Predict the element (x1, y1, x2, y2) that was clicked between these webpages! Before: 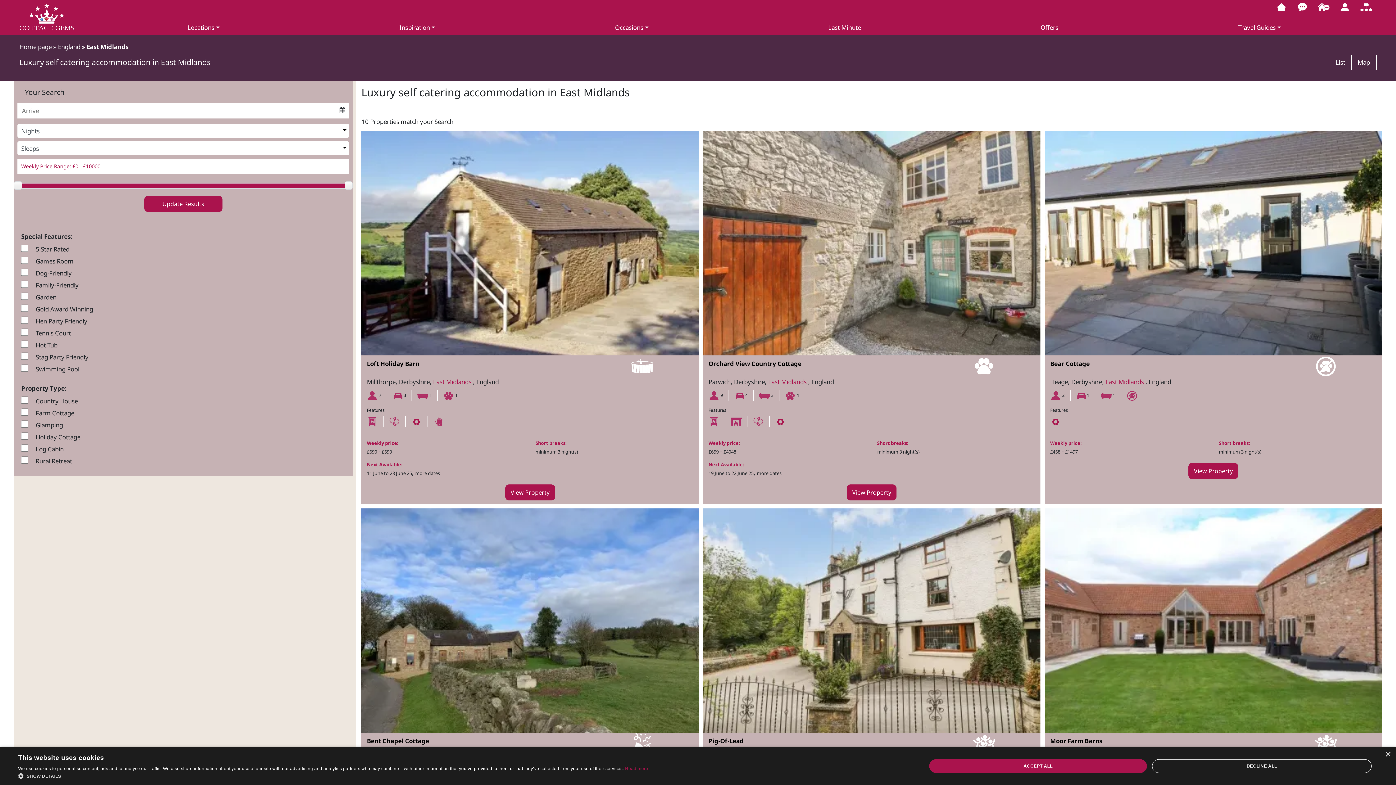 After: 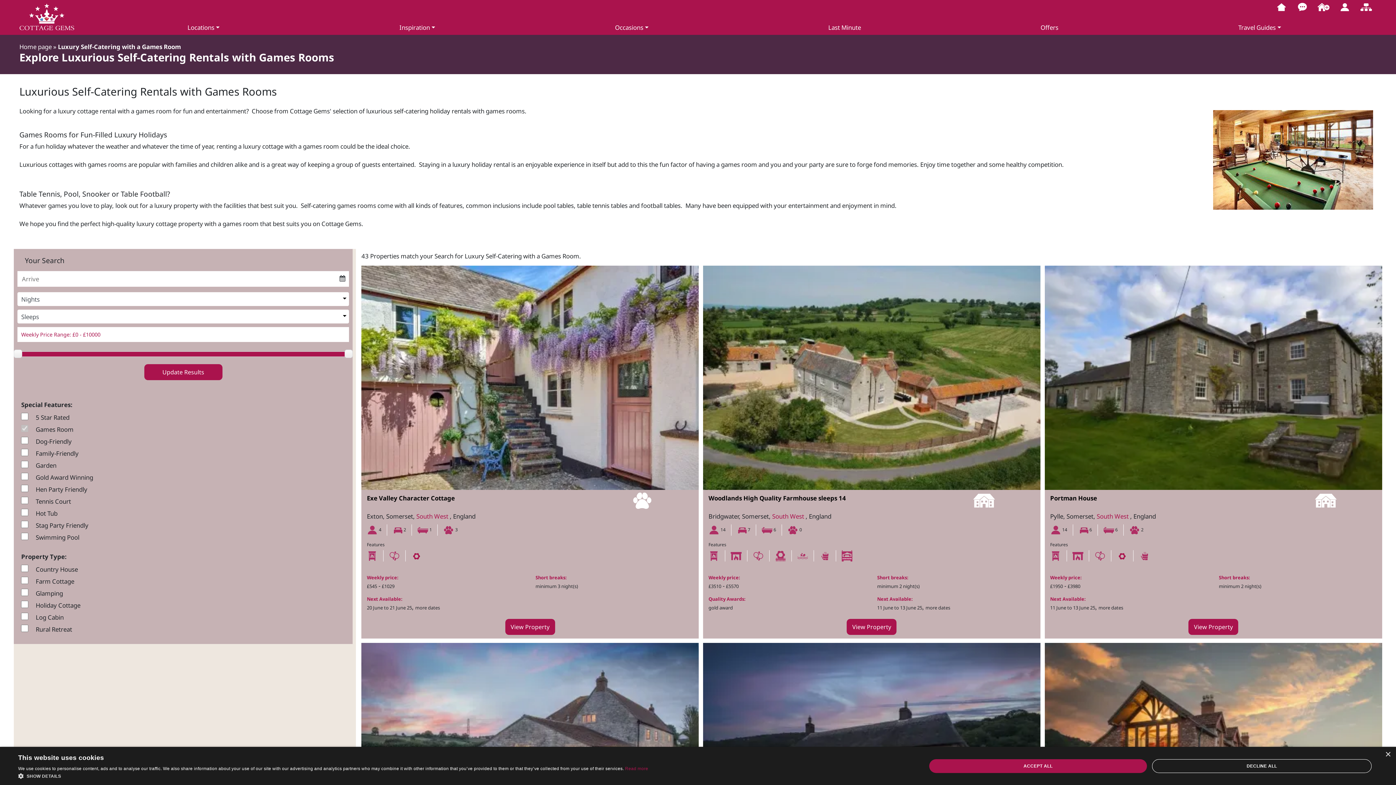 Action: bbox: (753, 418, 764, 424)